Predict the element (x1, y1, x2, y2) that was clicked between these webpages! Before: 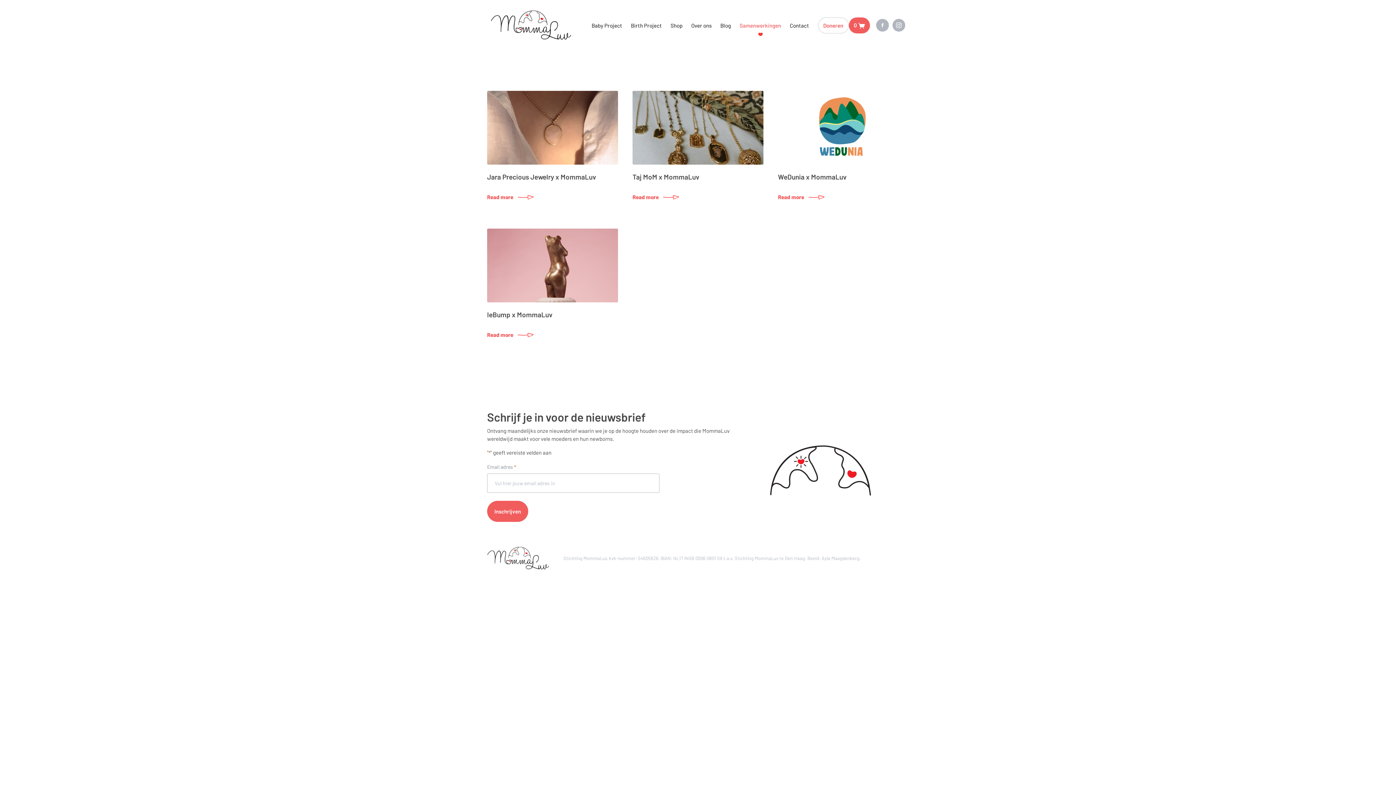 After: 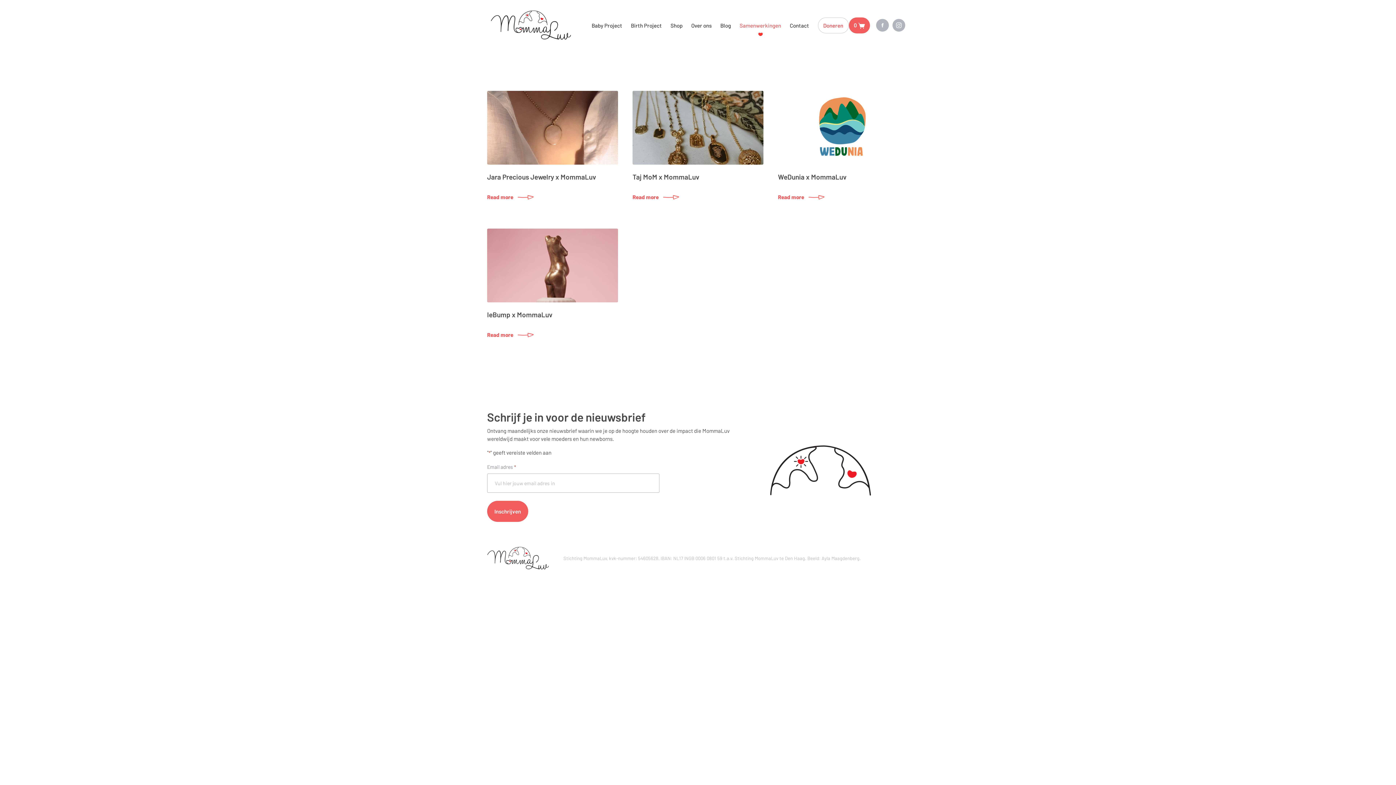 Action: label: Samenwerkingen bbox: (739, 21, 781, 29)